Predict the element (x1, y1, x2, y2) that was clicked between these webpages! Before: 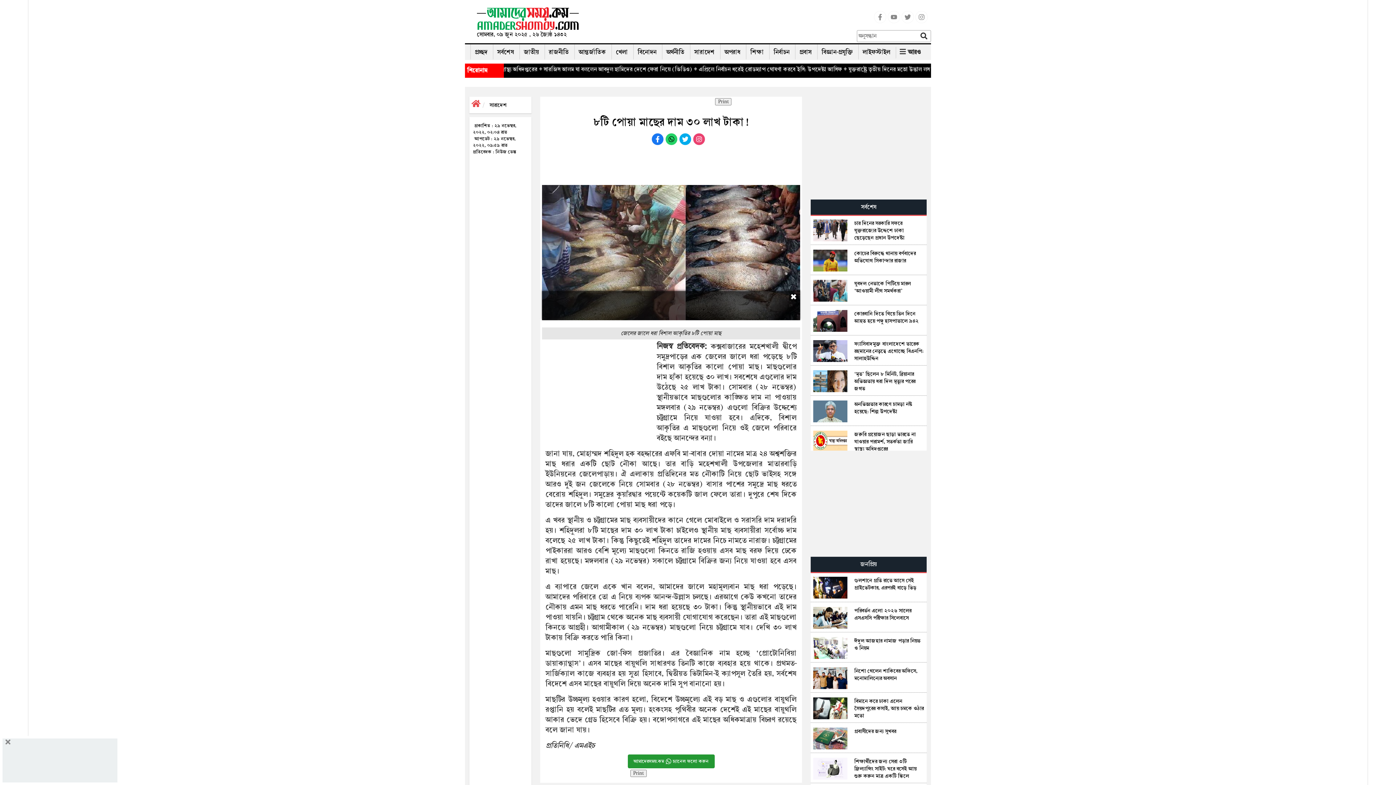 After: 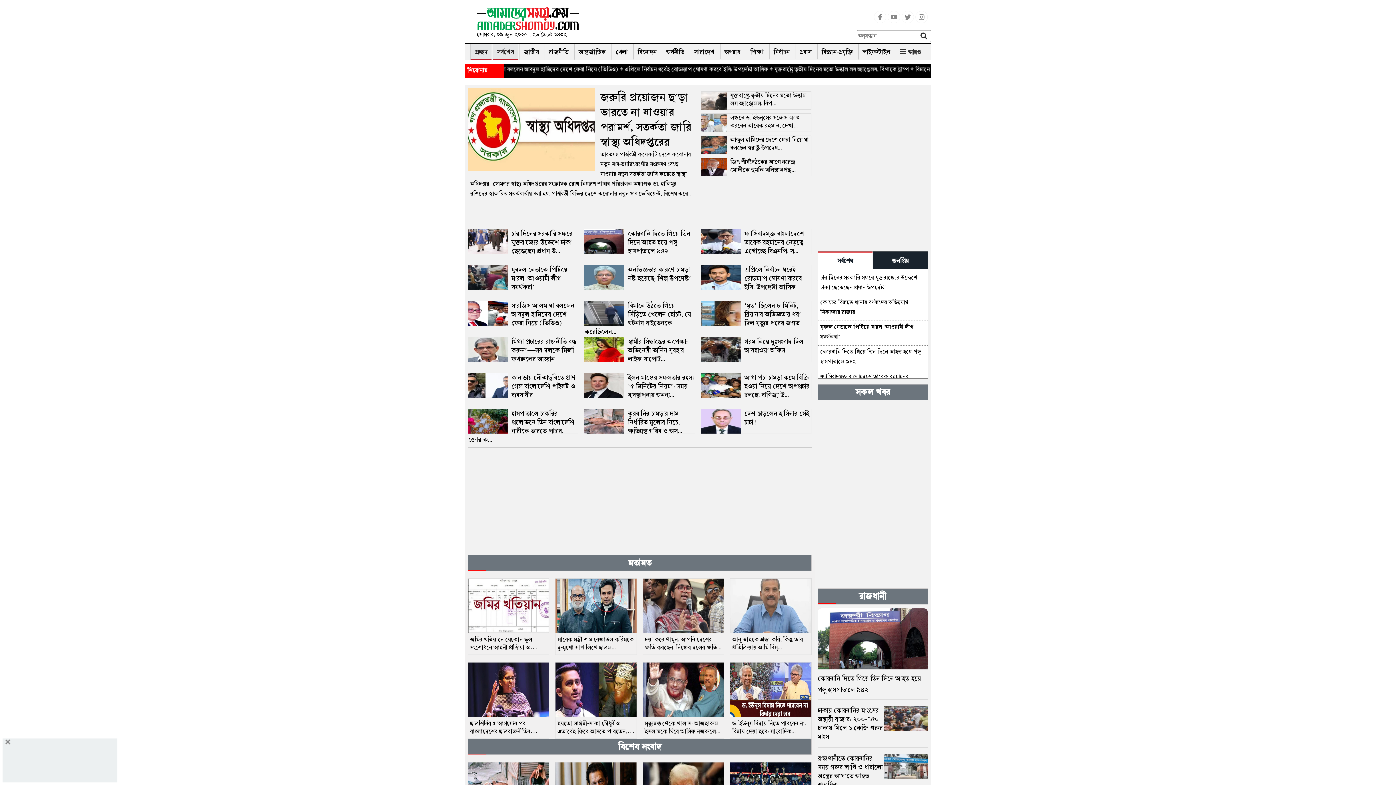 Action: bbox: (471, 99, 480, 108)